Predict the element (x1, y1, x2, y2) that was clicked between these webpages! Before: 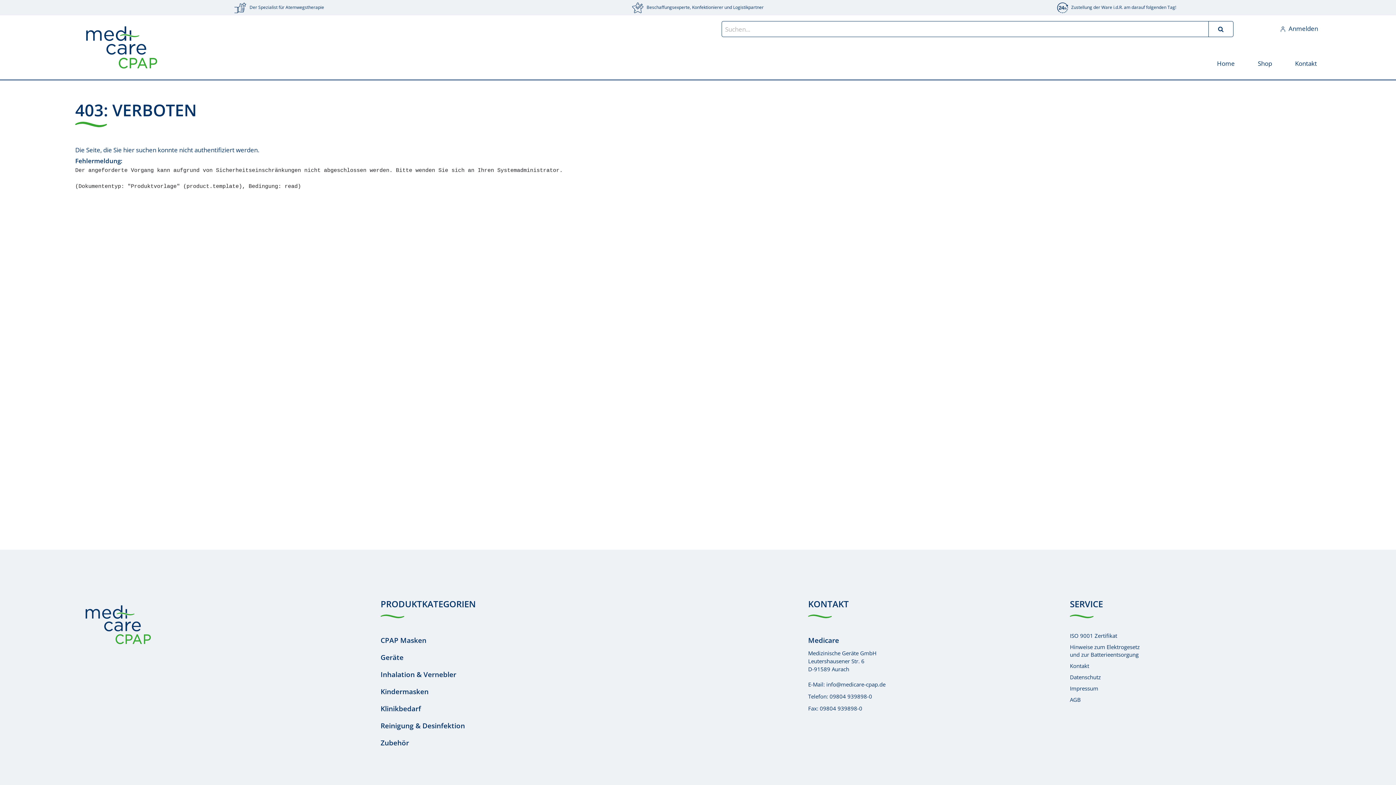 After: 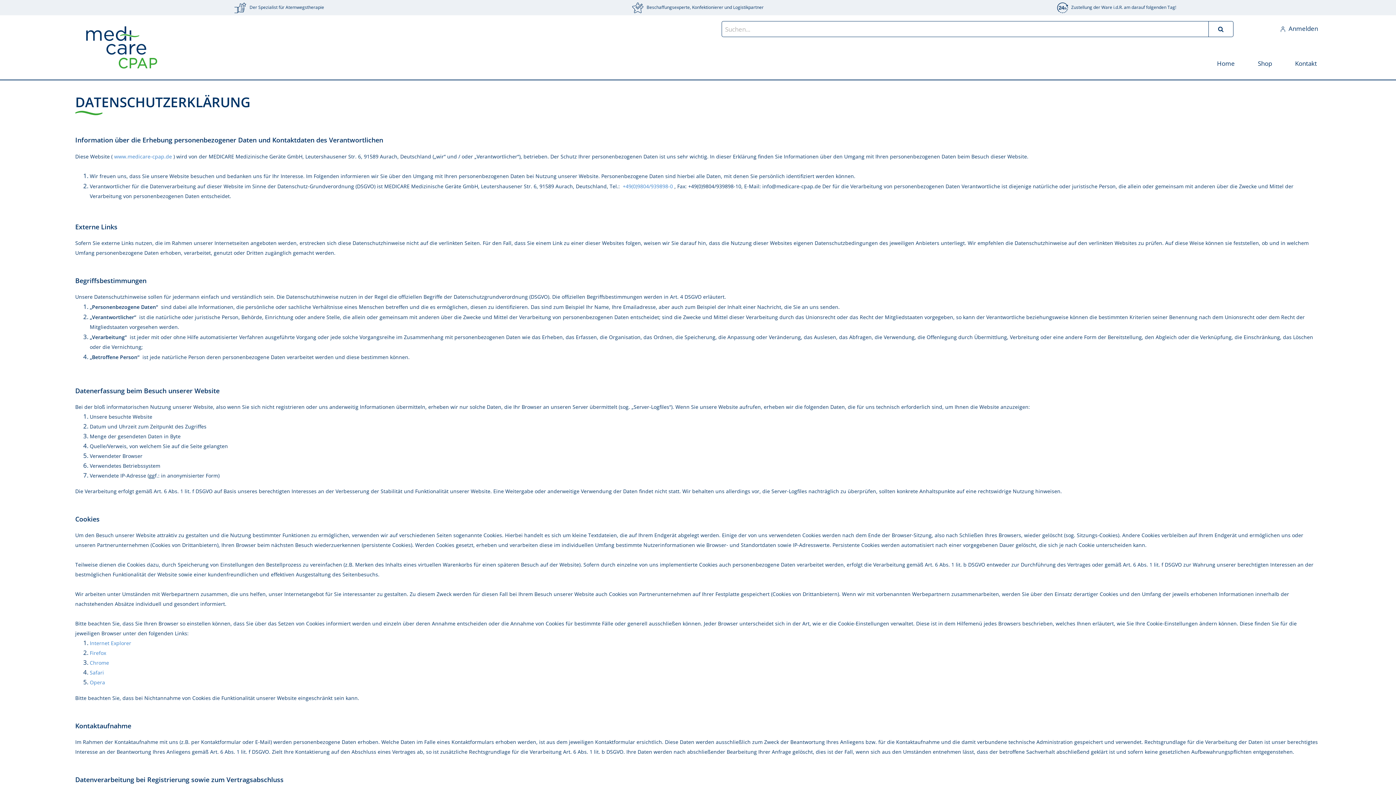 Action: label: Datenschutz bbox: (1070, 673, 1101, 681)